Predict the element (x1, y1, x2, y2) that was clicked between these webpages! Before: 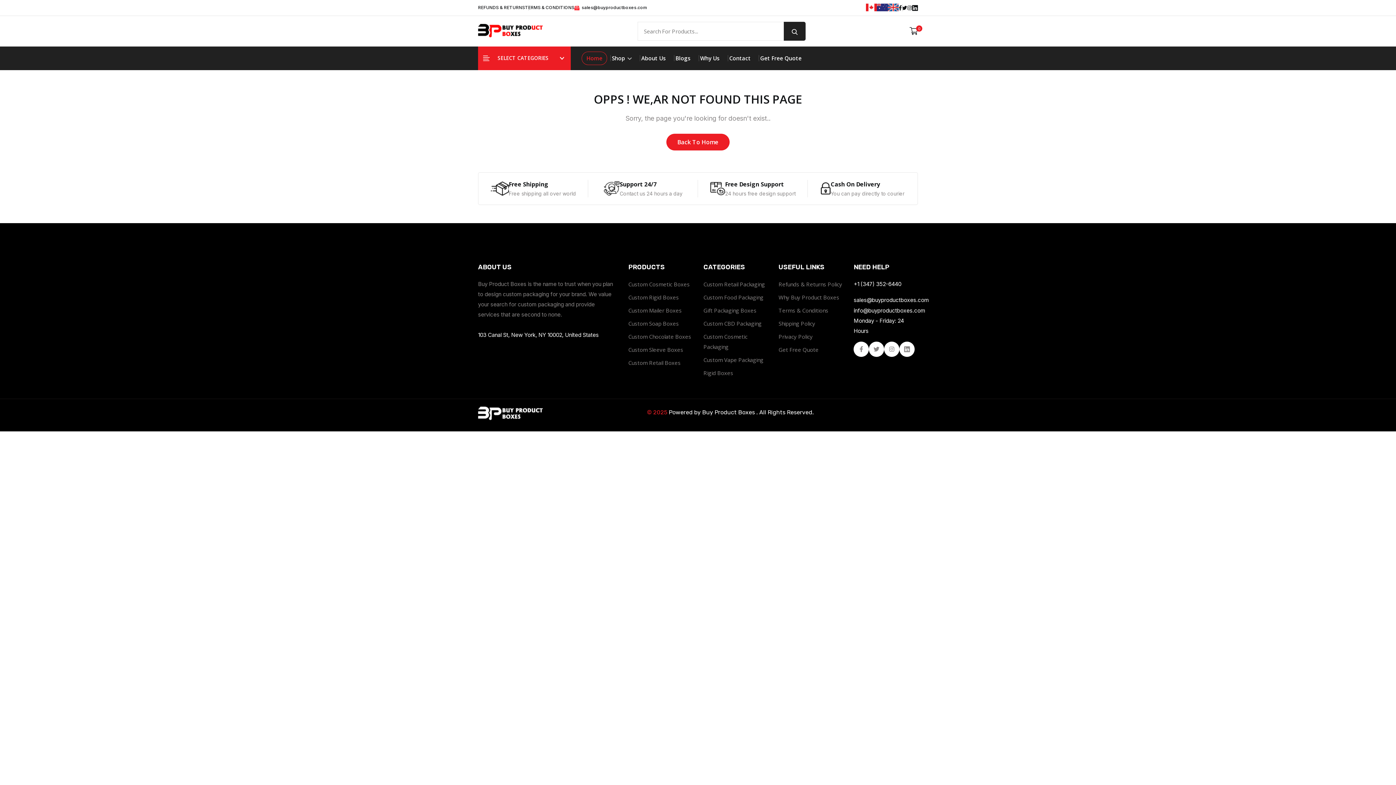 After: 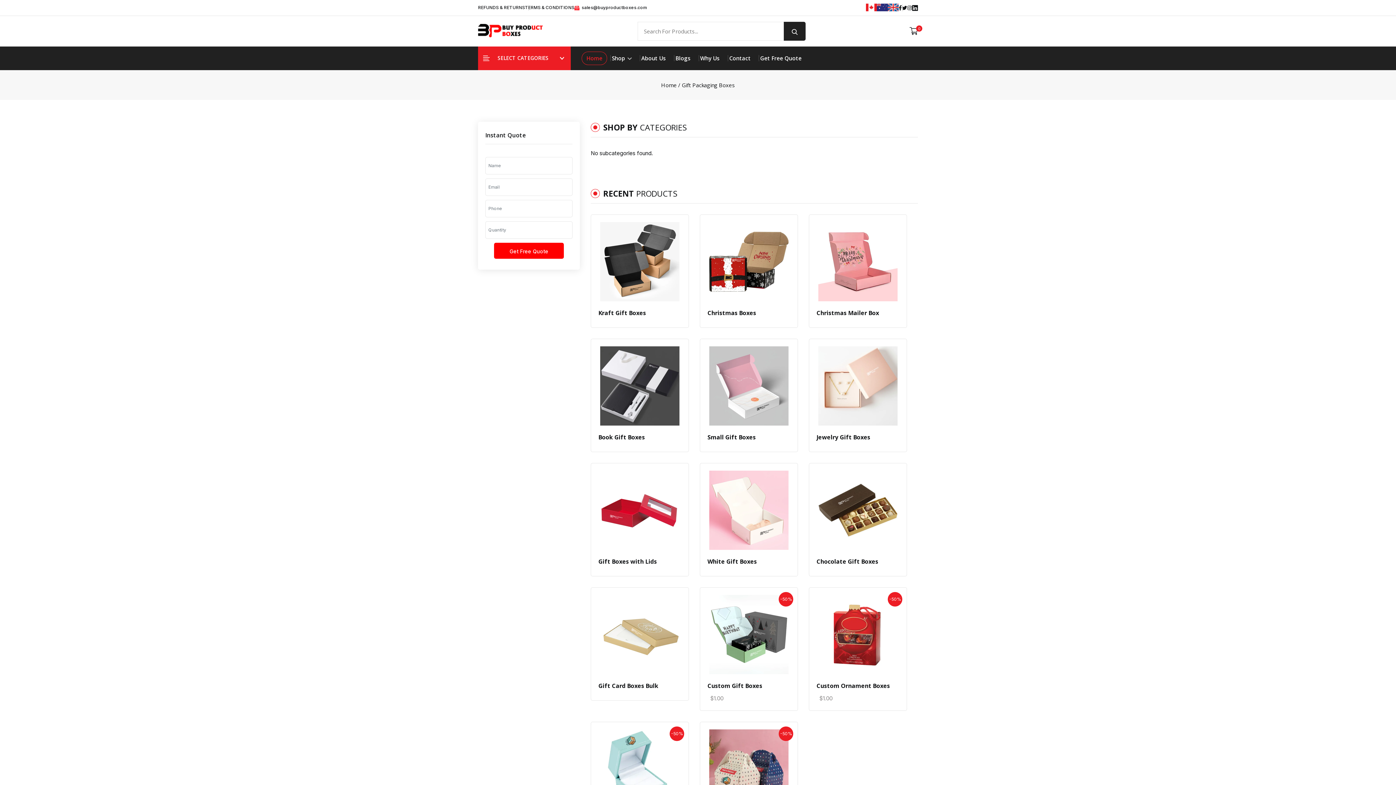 Action: label: Gift Packaging Boxes bbox: (703, 305, 756, 315)